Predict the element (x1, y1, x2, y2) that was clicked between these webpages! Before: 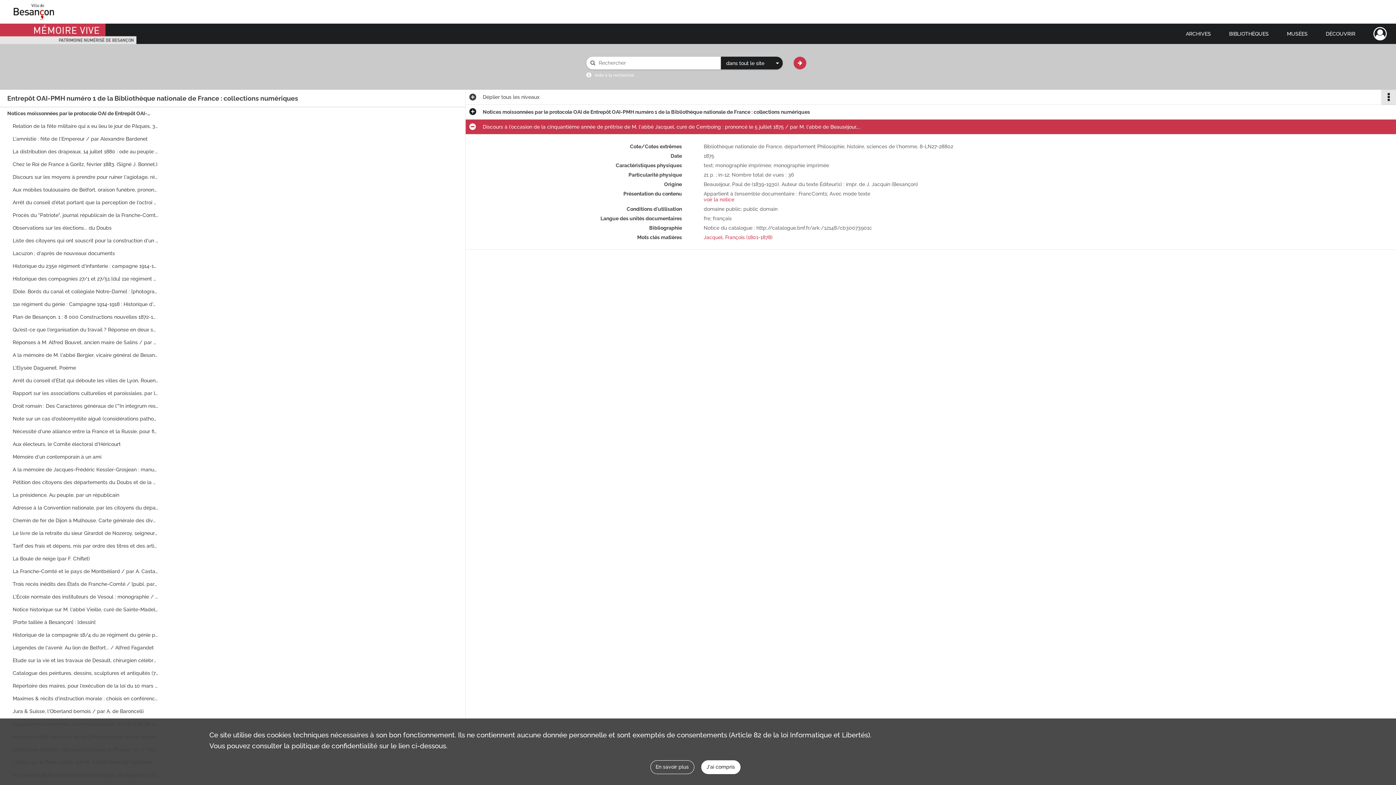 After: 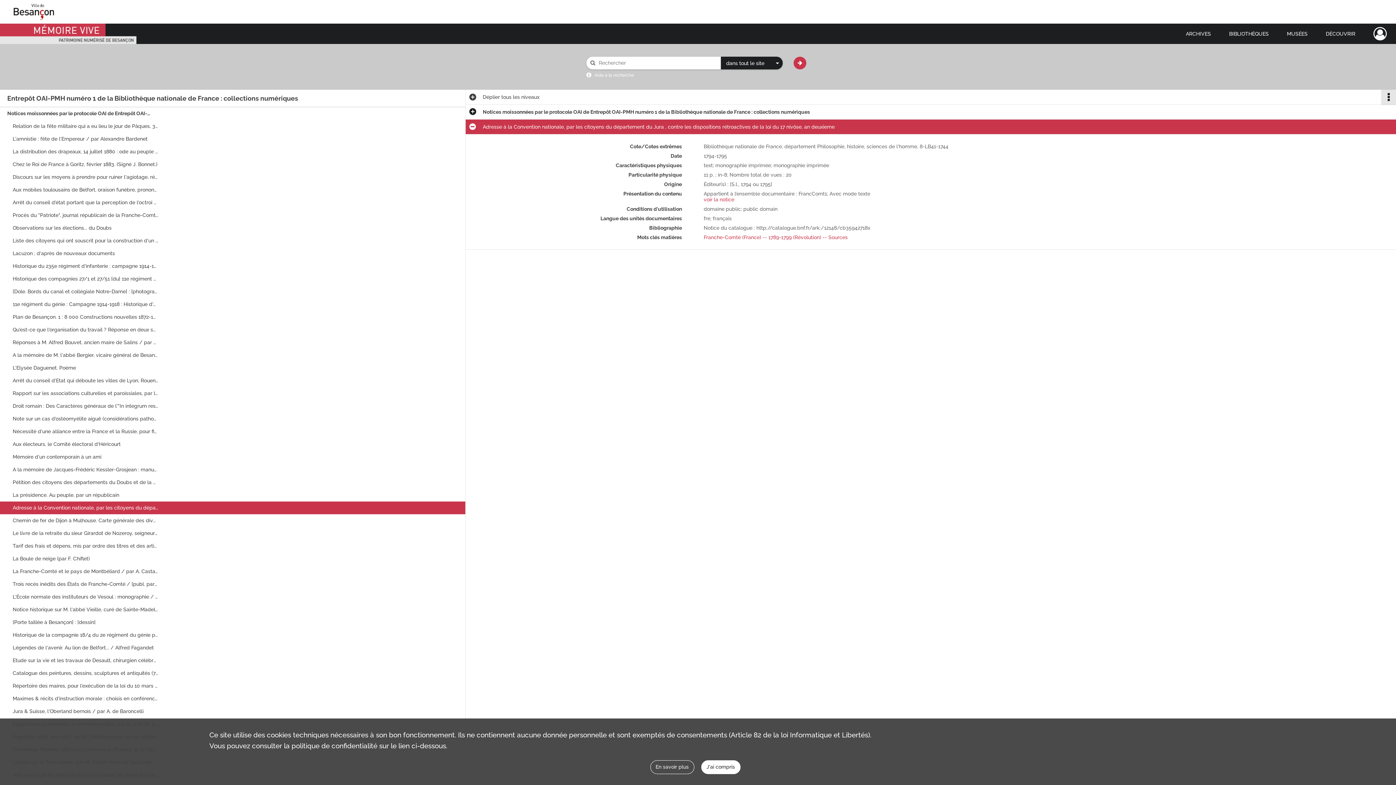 Action: bbox: (12, 501, 158, 514) label: Adresse à la Convention nationale, par les citoyens du département du Jura , contre les dispositions rétroactives de la loi du 17 nivôse, an deuxieme